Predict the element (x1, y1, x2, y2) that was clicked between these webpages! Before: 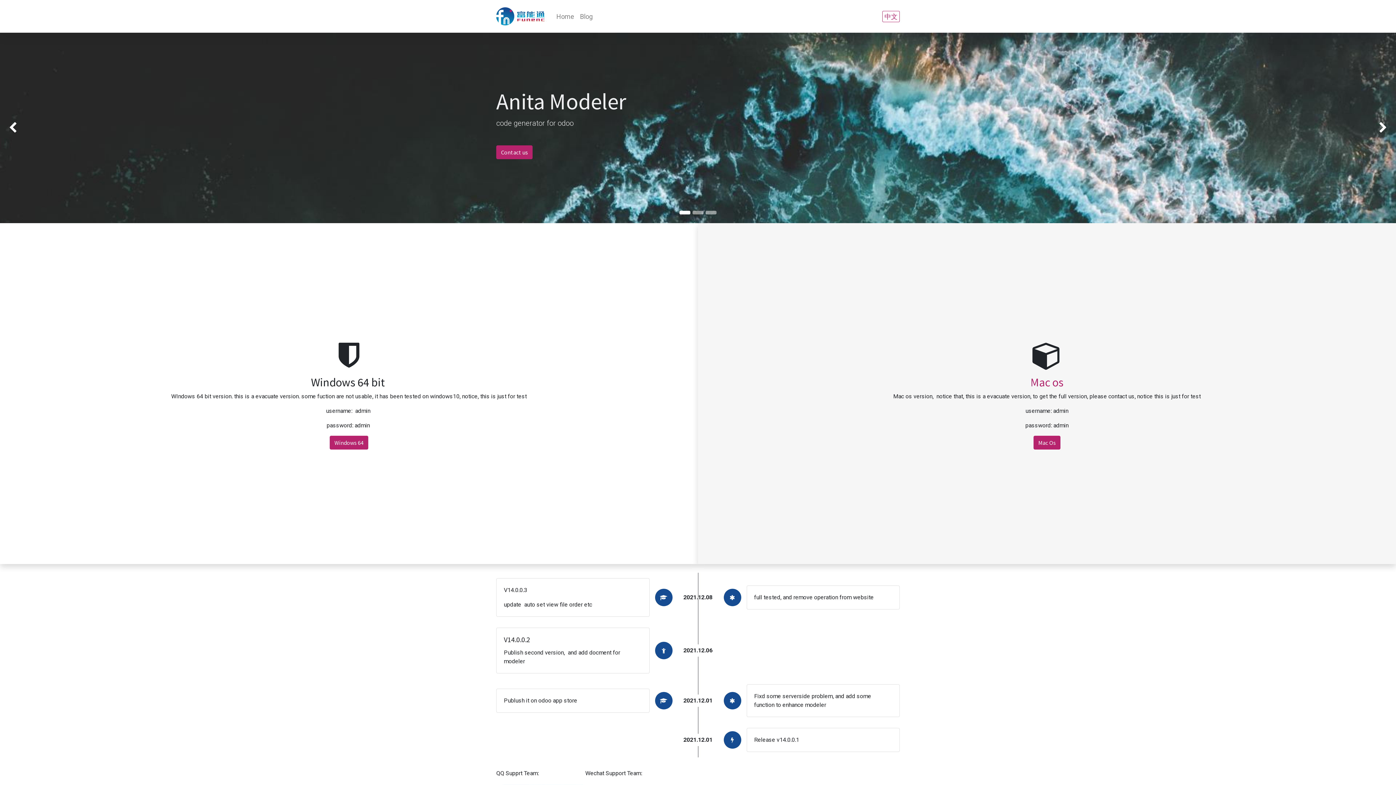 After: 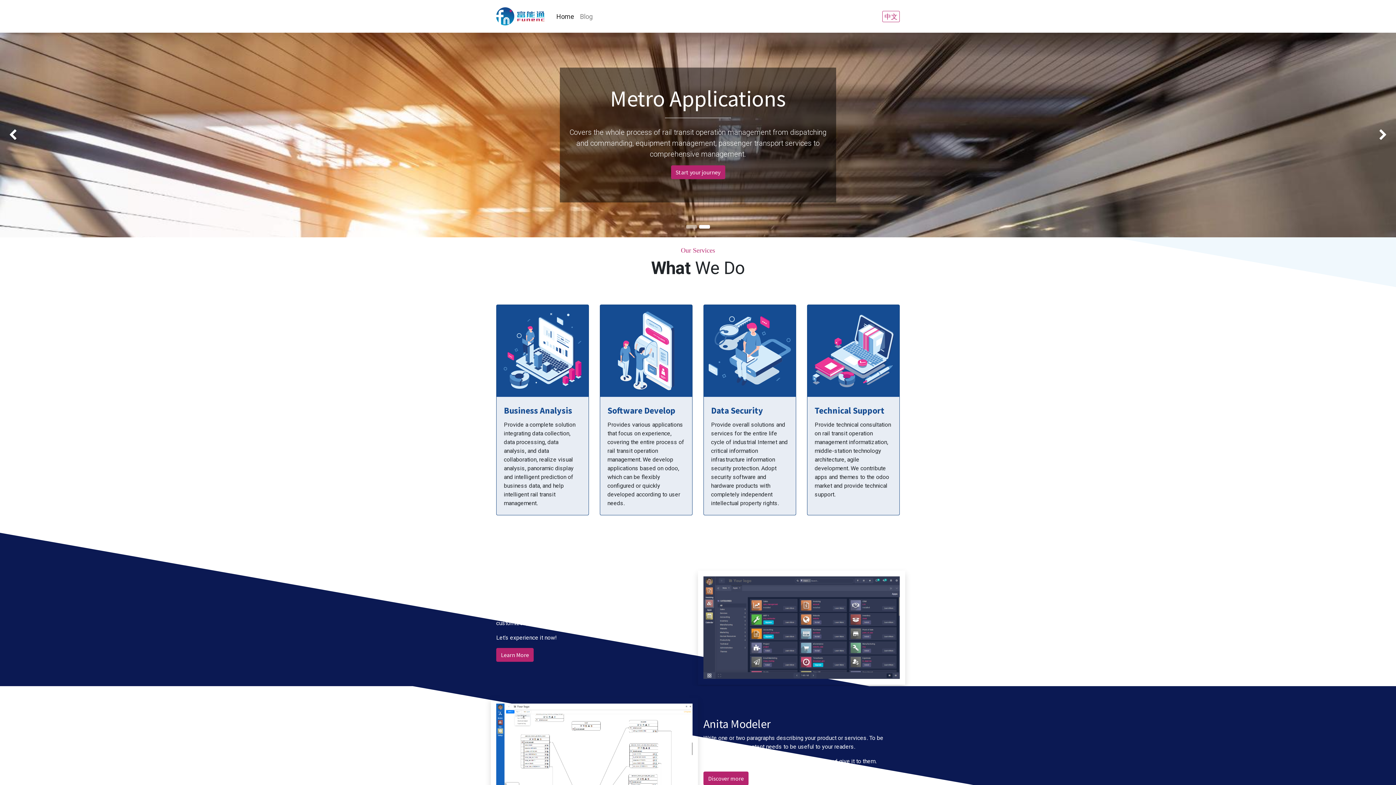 Action: bbox: (496, 7, 544, 25)